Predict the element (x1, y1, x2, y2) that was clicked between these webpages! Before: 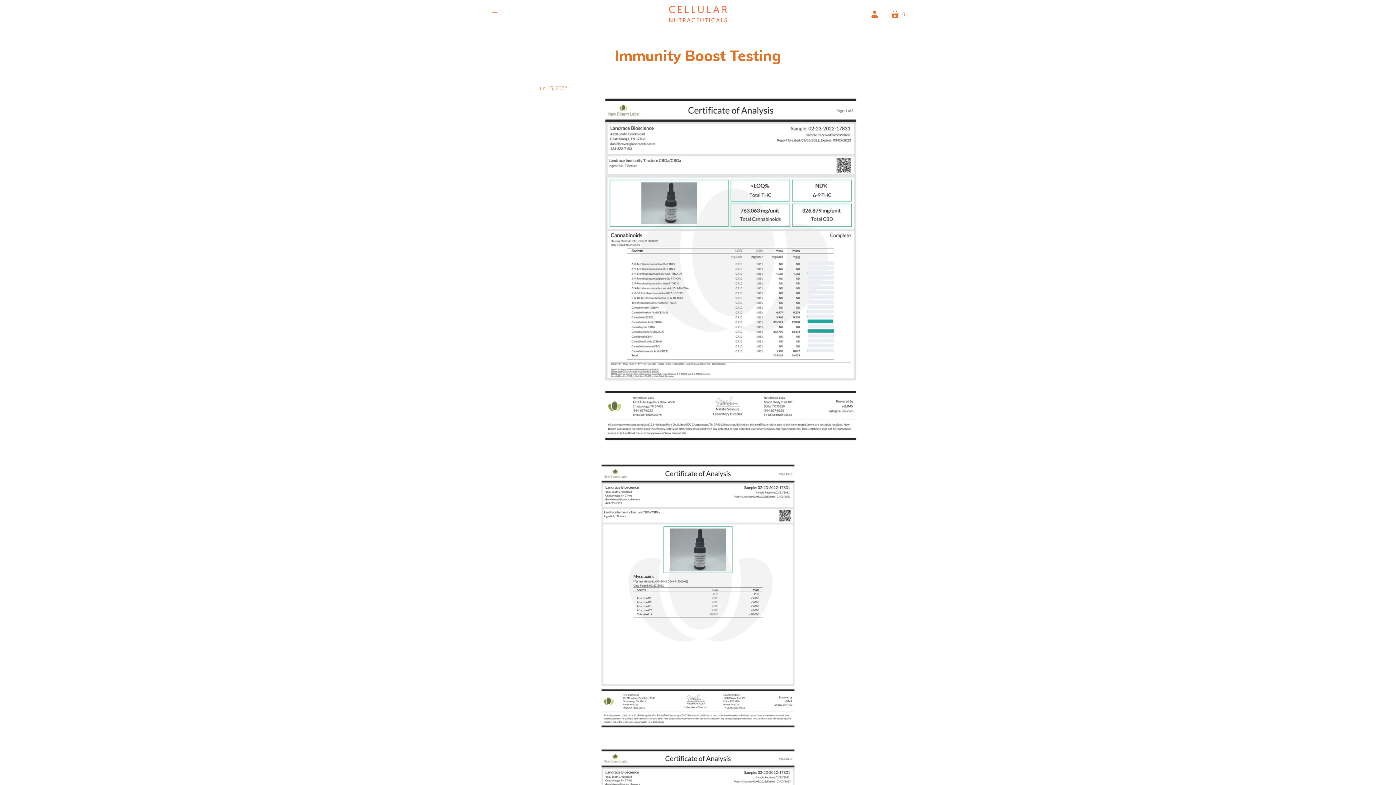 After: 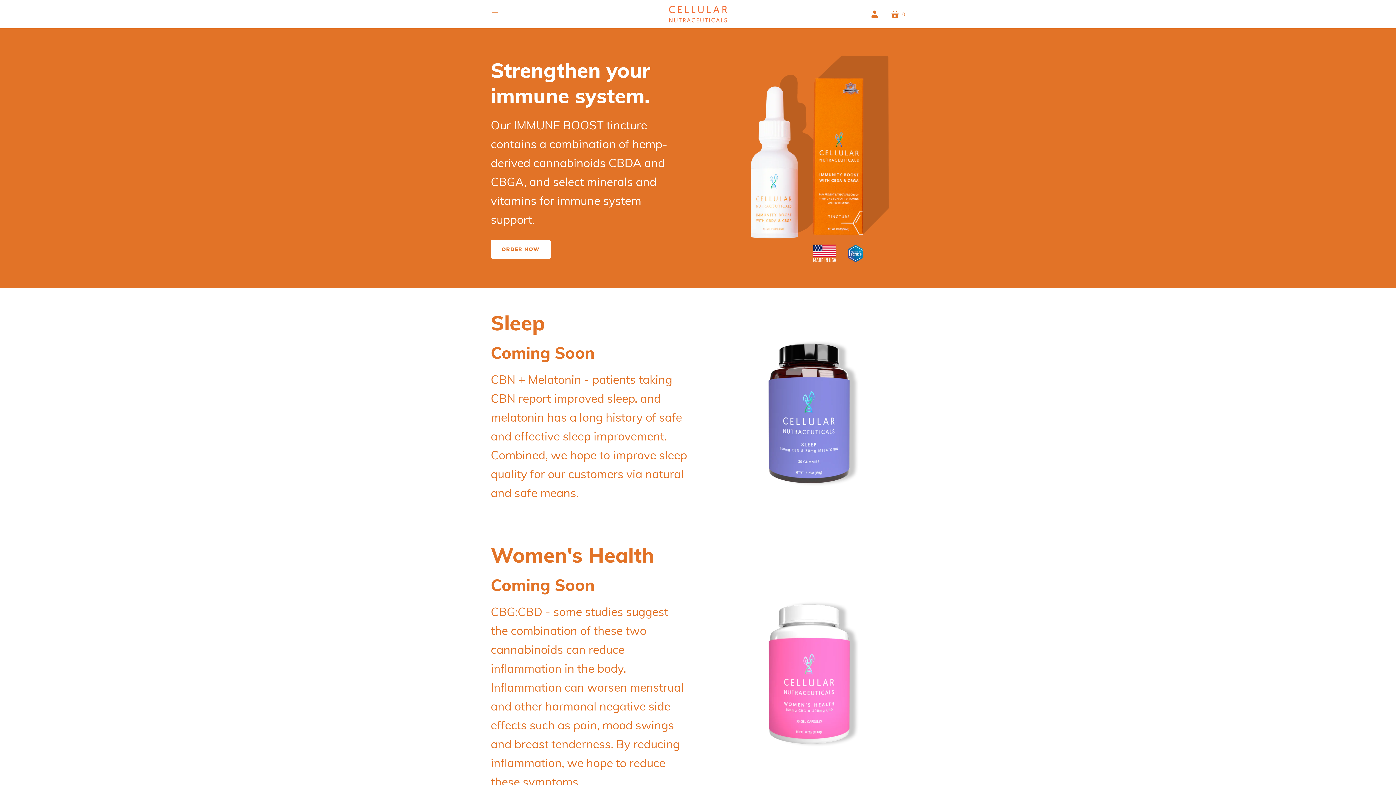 Action: label: CellularNutraceuticals bbox: (669, 5, 727, 22)